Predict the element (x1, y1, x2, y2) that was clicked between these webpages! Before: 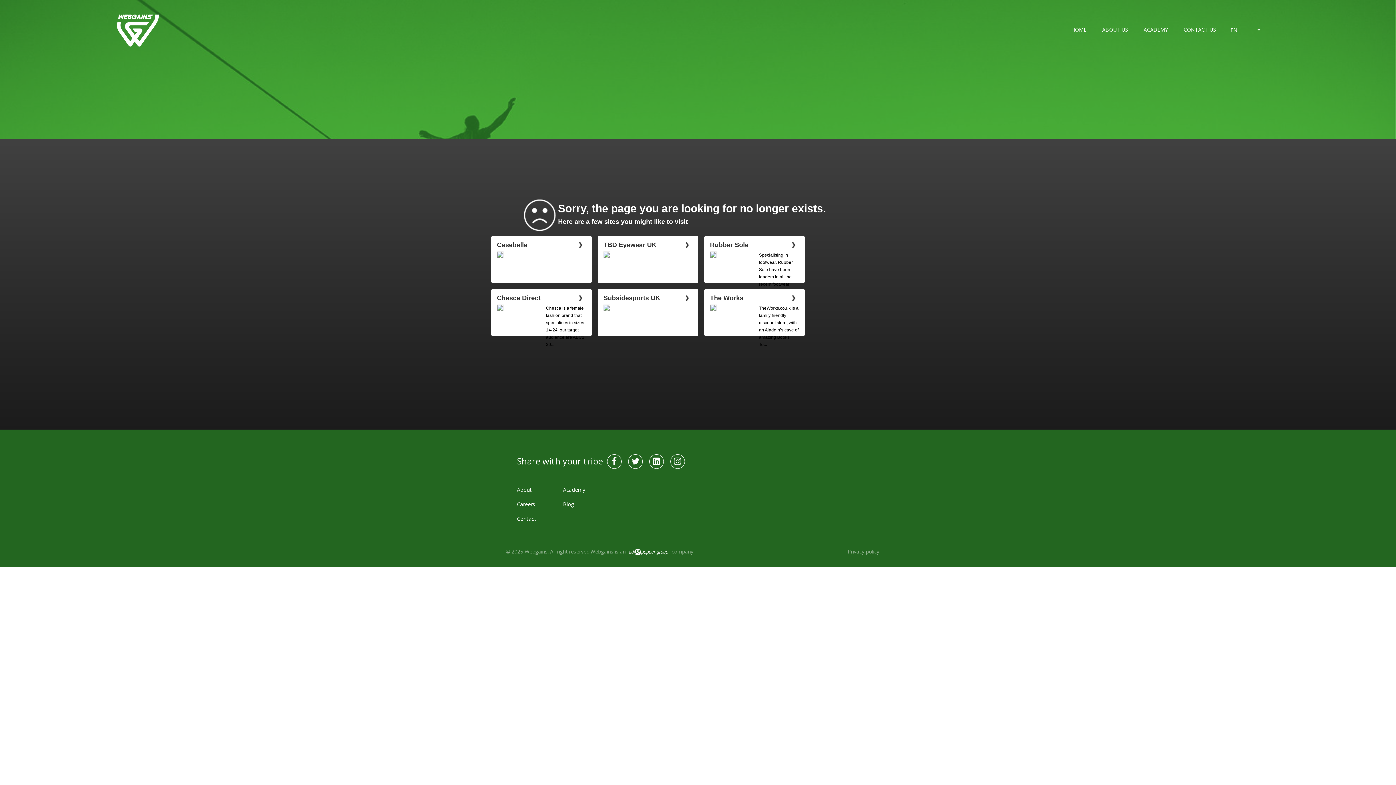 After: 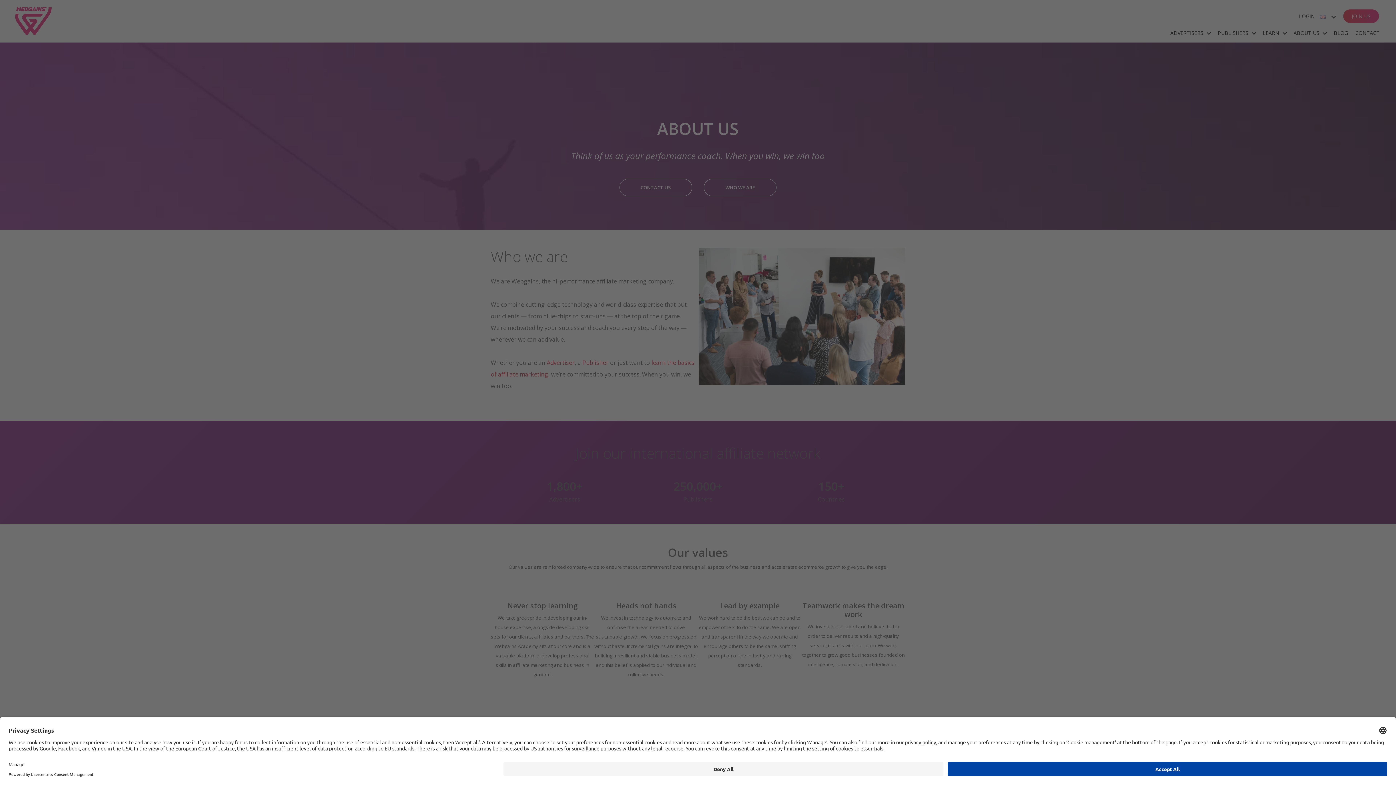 Action: bbox: (517, 486, 532, 493) label: About